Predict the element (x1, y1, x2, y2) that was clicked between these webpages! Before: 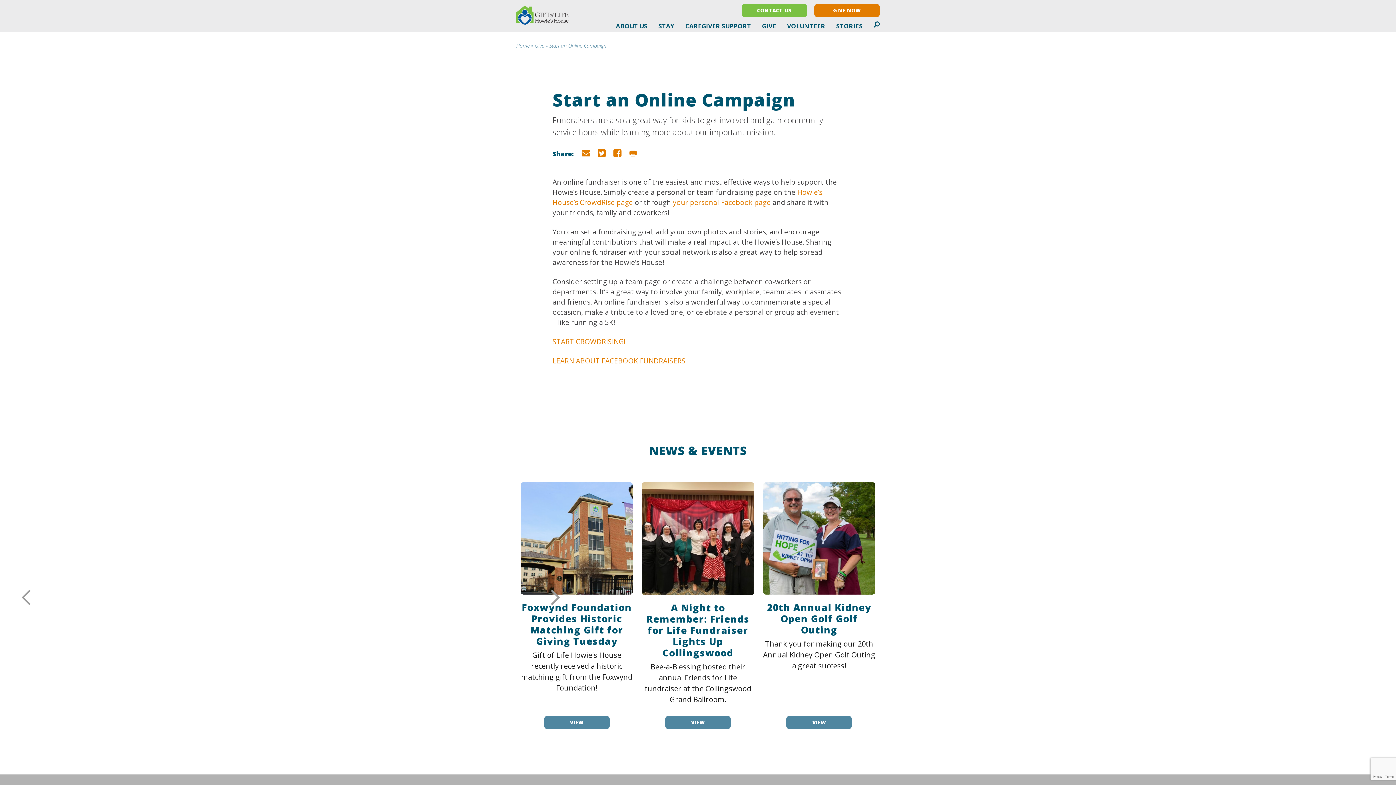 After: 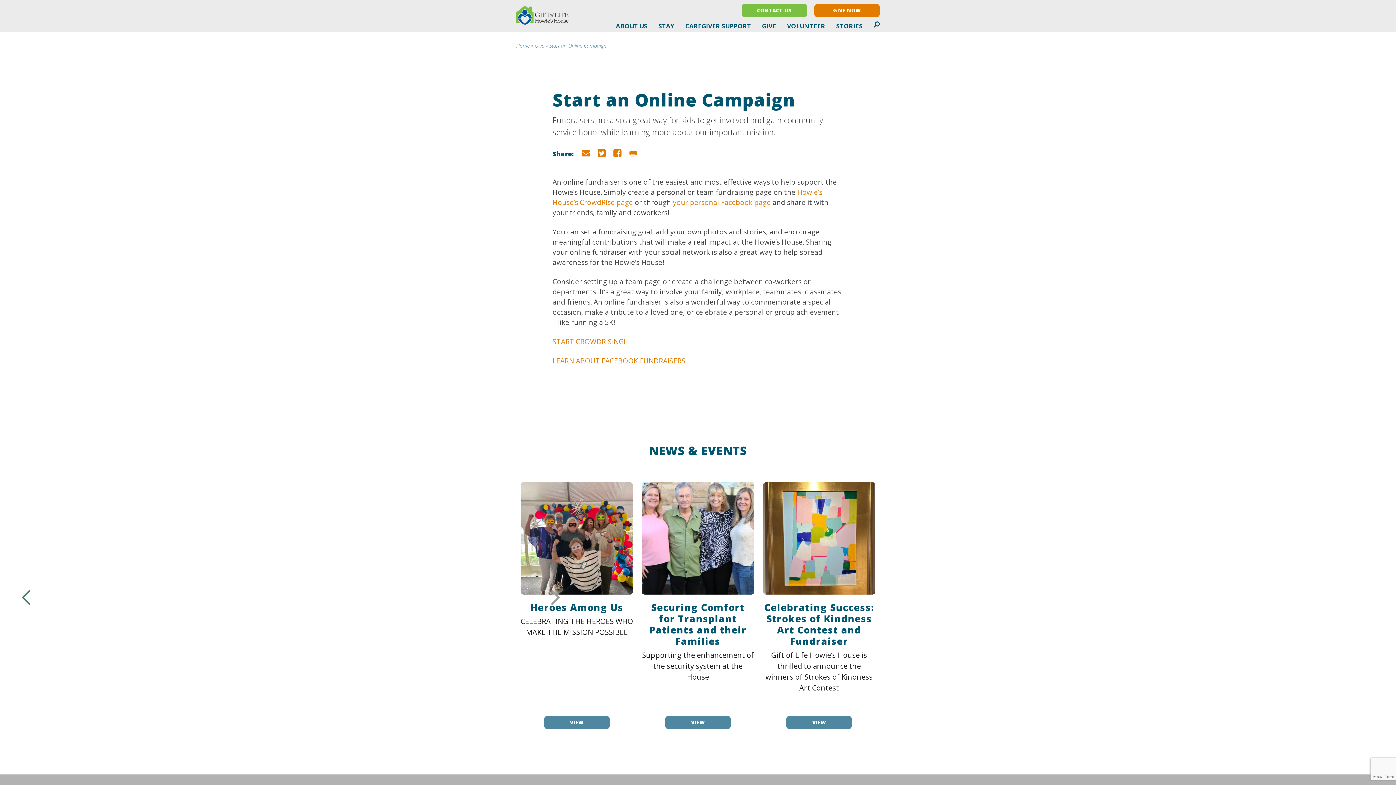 Action: bbox: (18, 589, 34, 605)